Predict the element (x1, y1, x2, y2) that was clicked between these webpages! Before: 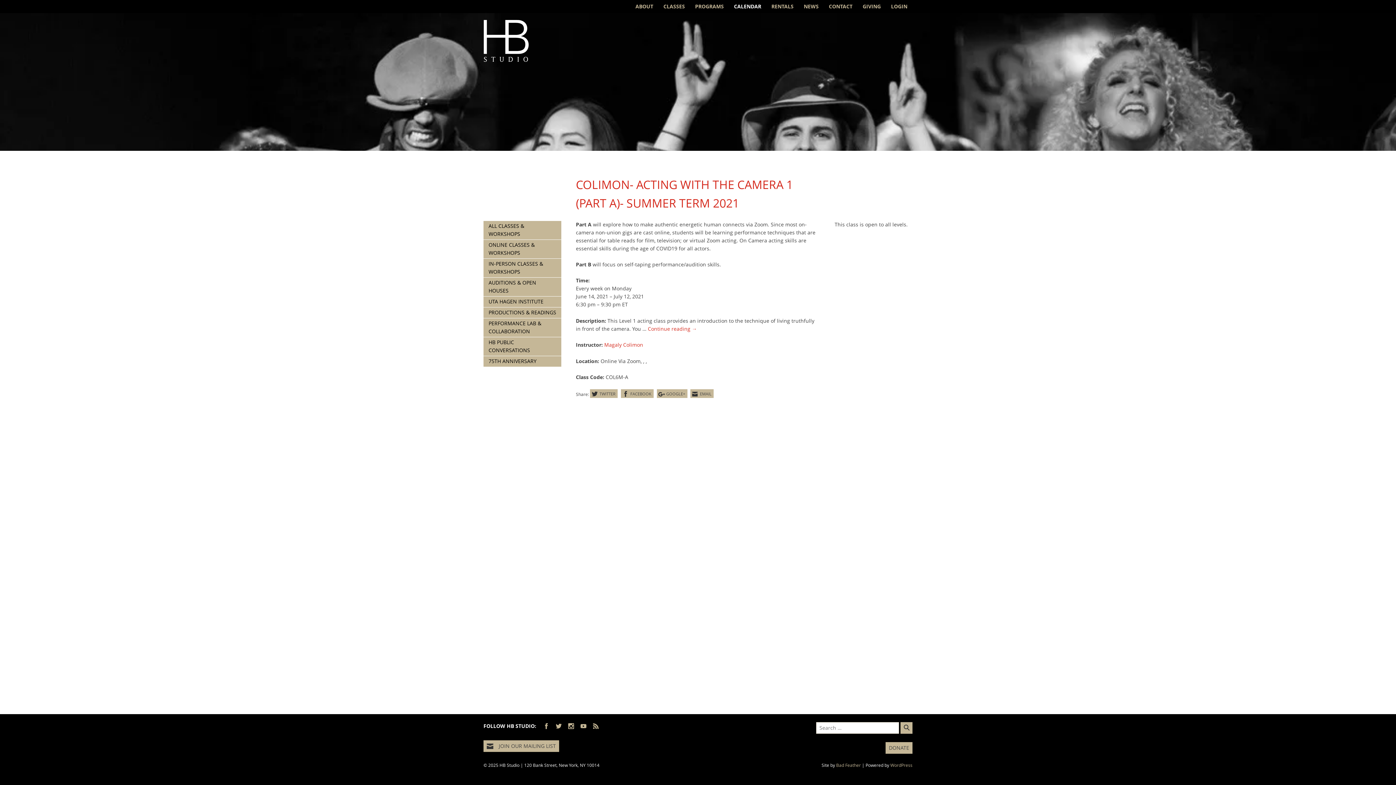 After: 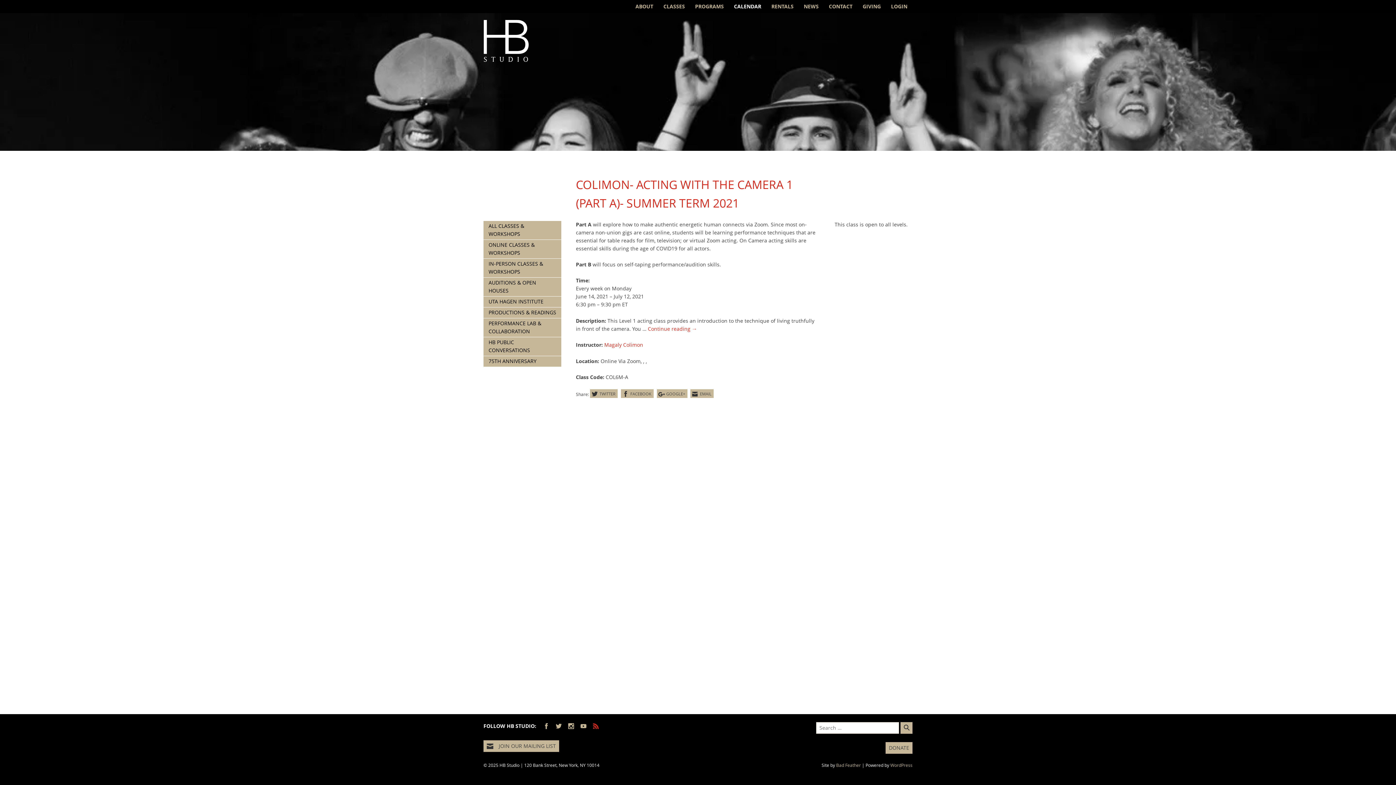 Action: bbox: (592, 723, 599, 730) label: RSS